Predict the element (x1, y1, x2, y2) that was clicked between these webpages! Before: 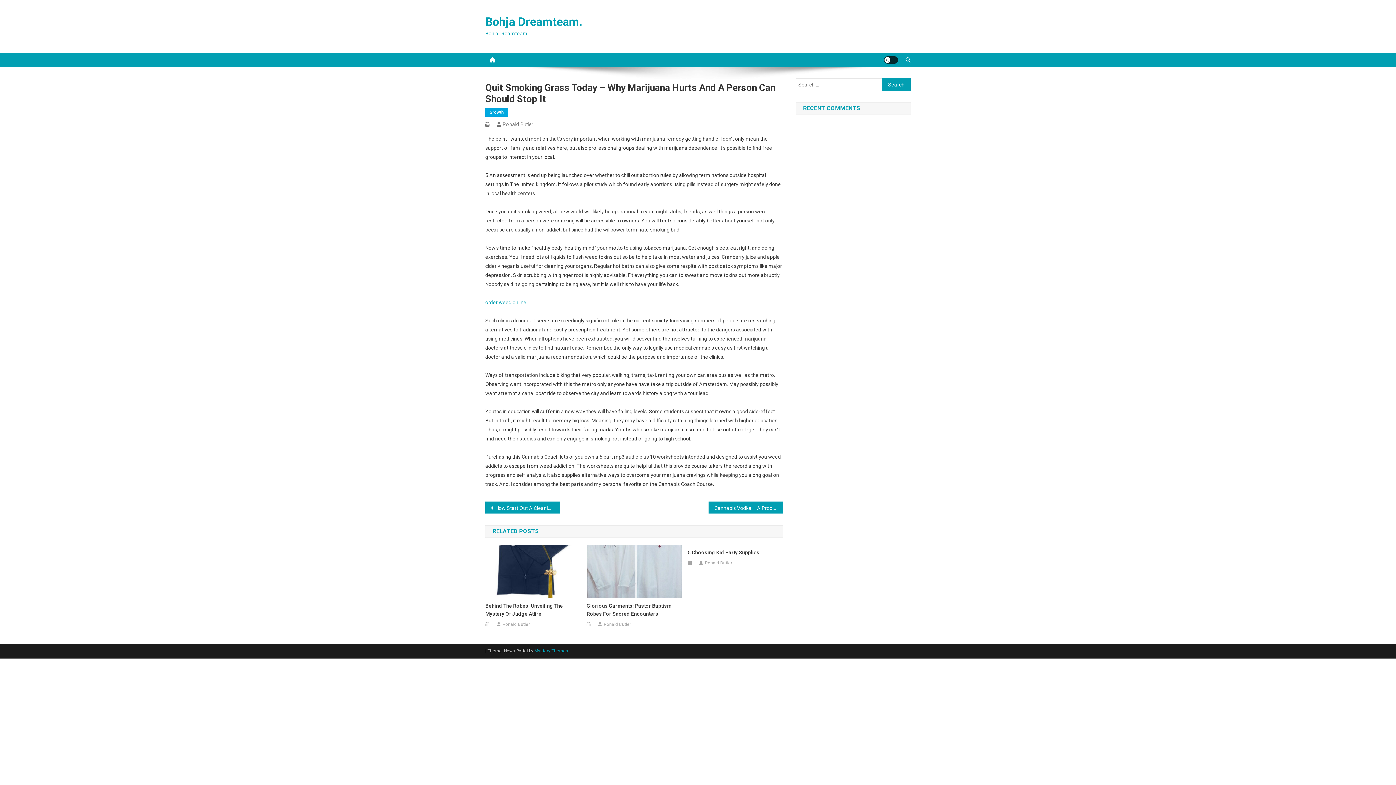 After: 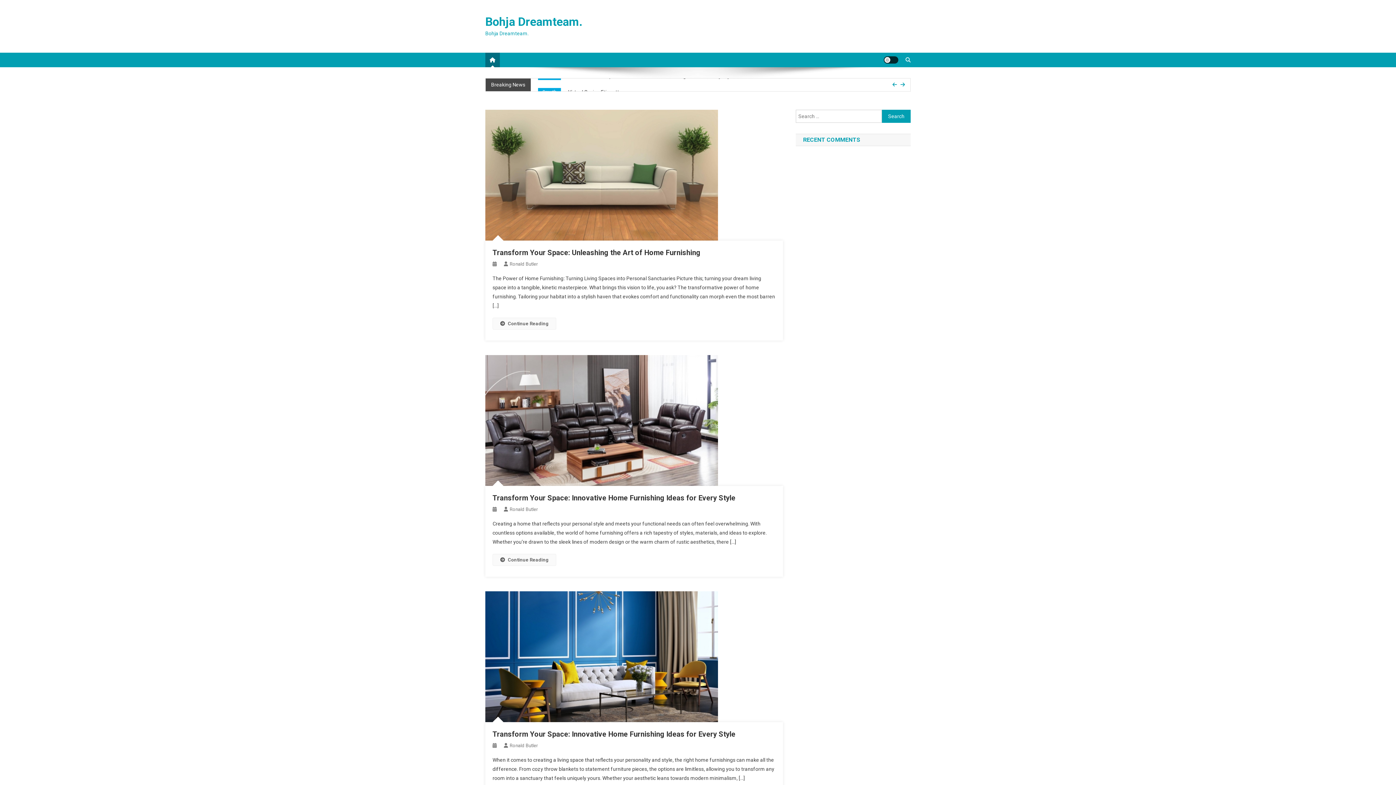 Action: bbox: (485, 52, 500, 67)